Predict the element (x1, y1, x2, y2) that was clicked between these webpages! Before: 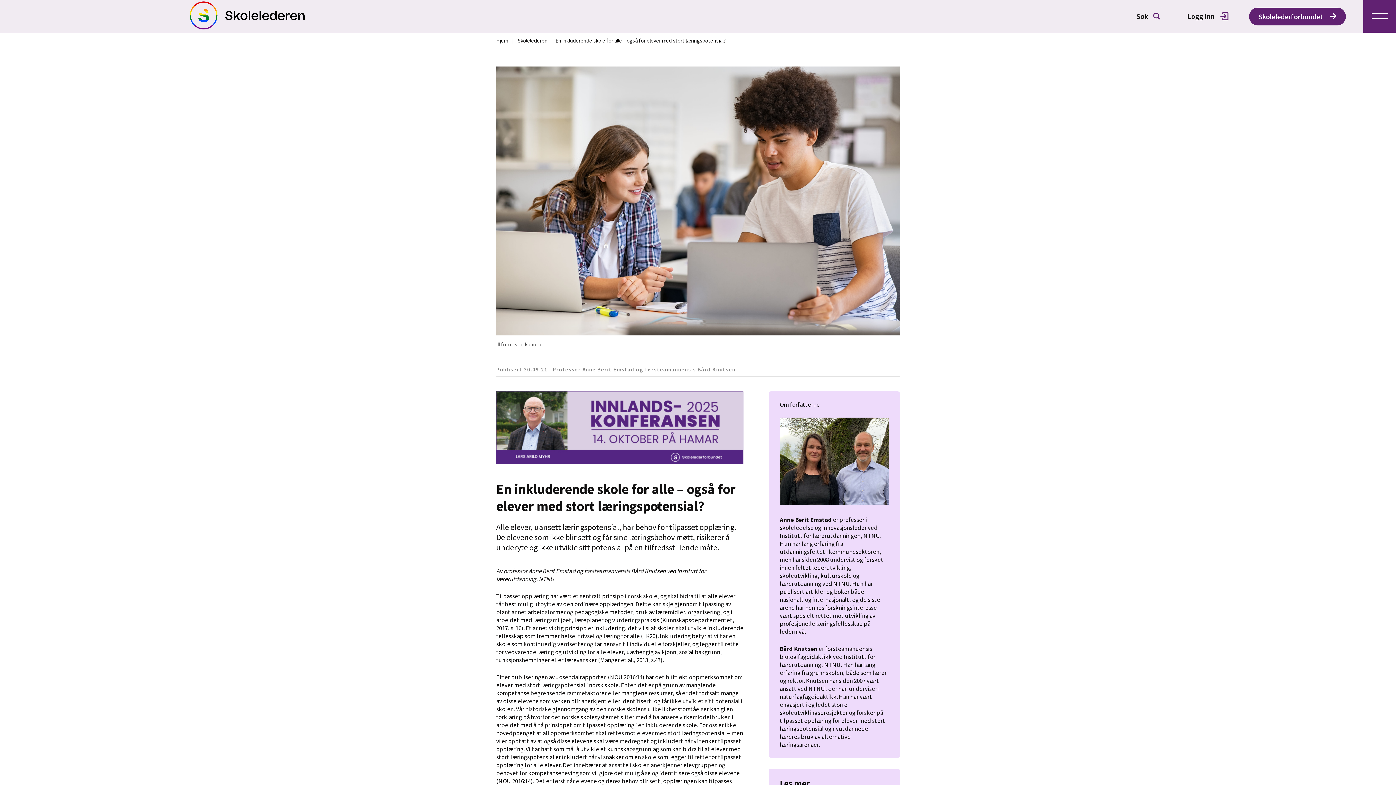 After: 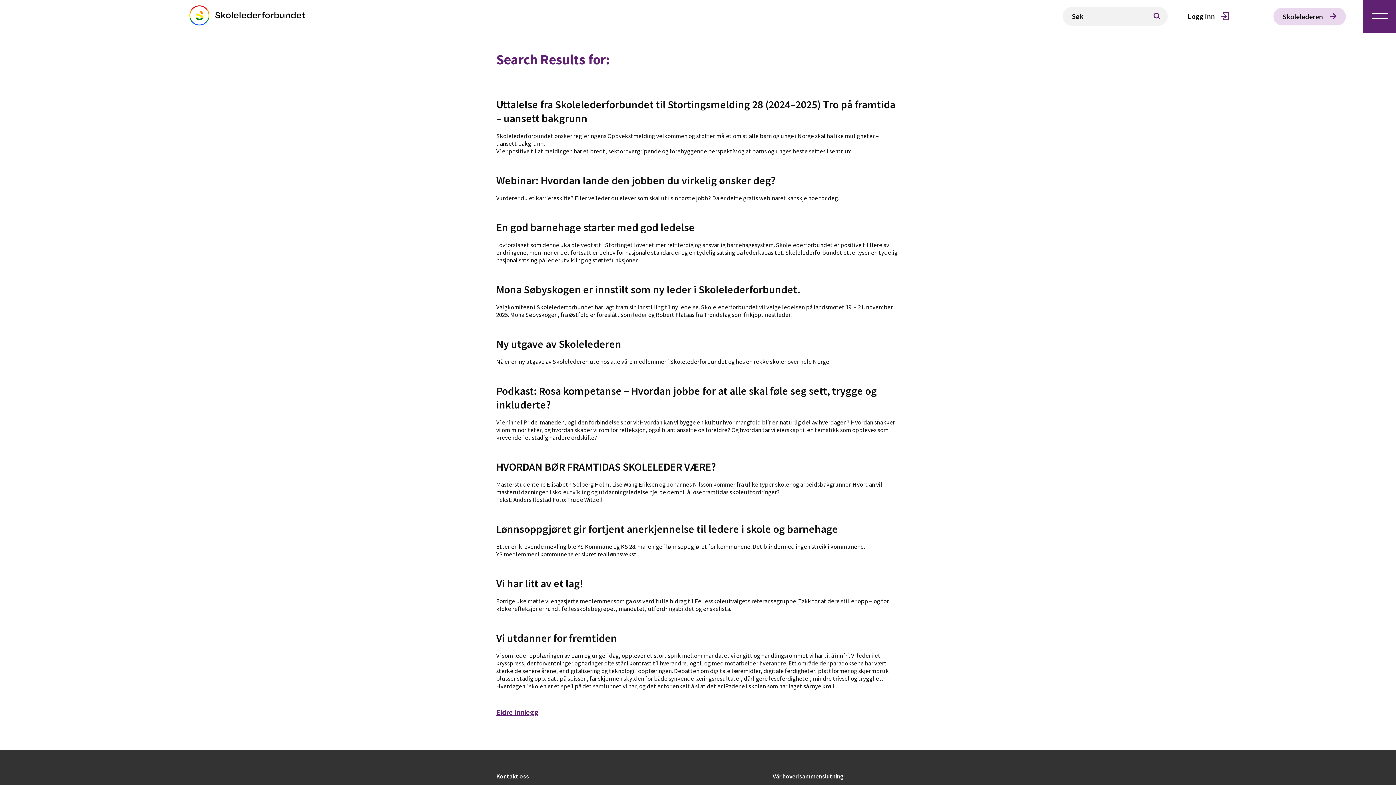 Action: bbox: (1153, 12, 1160, 20)